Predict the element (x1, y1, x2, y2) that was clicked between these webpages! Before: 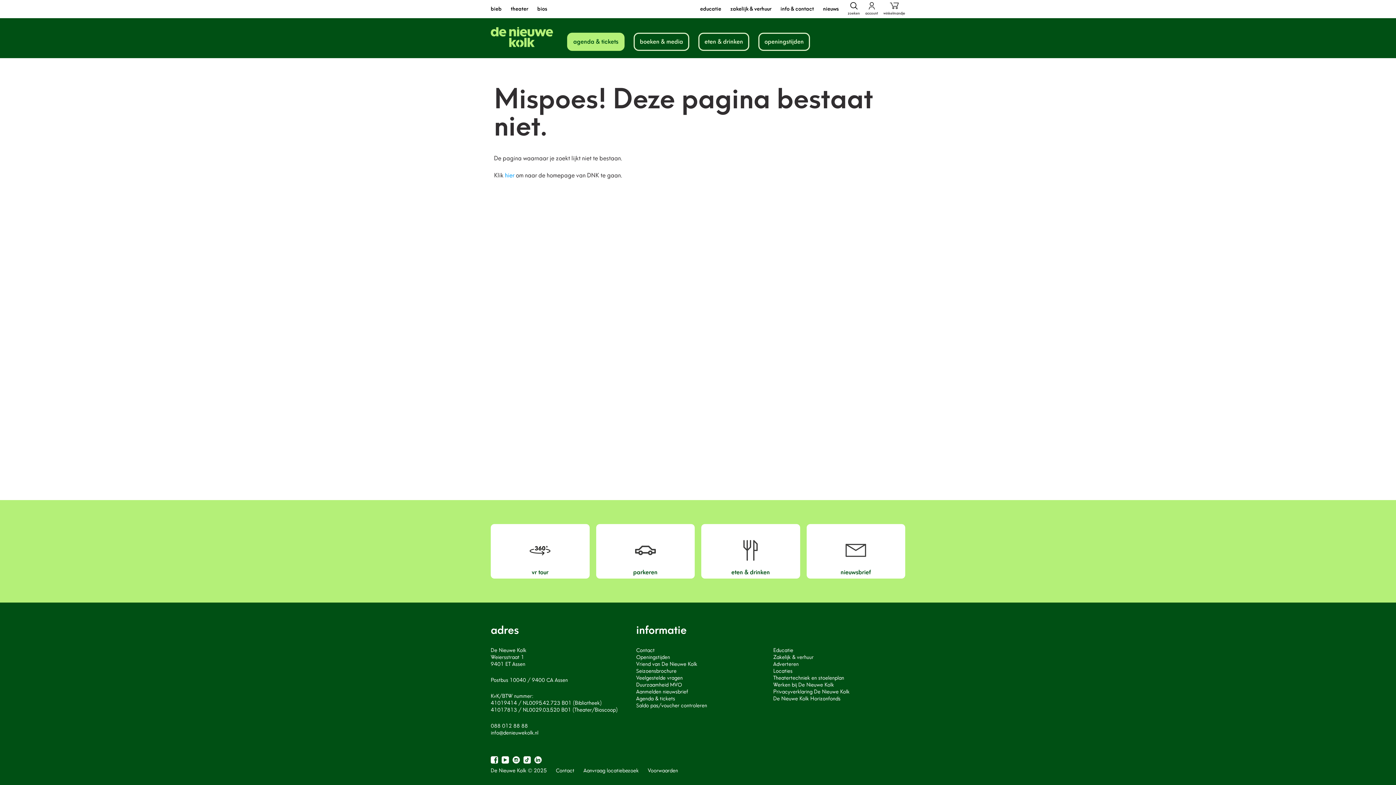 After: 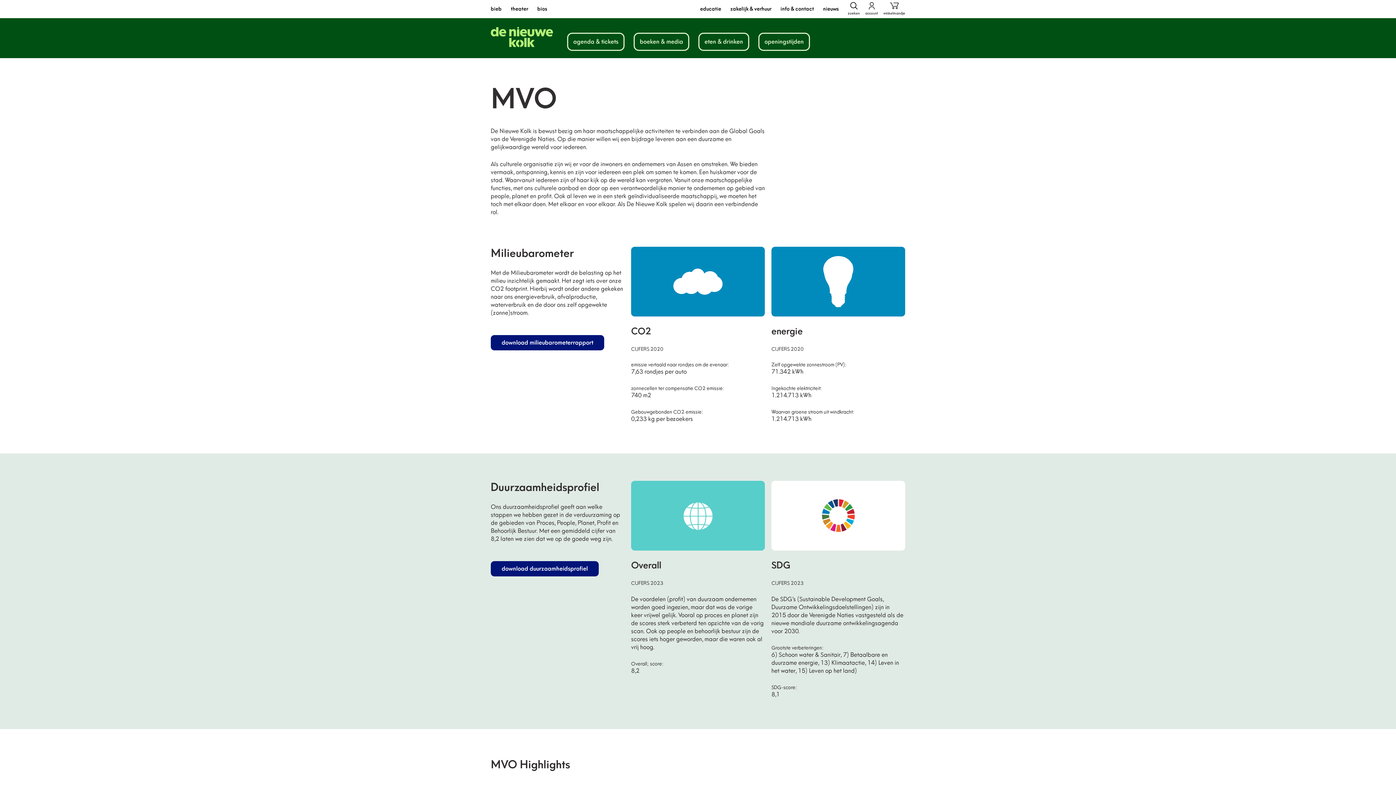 Action: bbox: (636, 682, 682, 688) label: Duurzaamheid MVO